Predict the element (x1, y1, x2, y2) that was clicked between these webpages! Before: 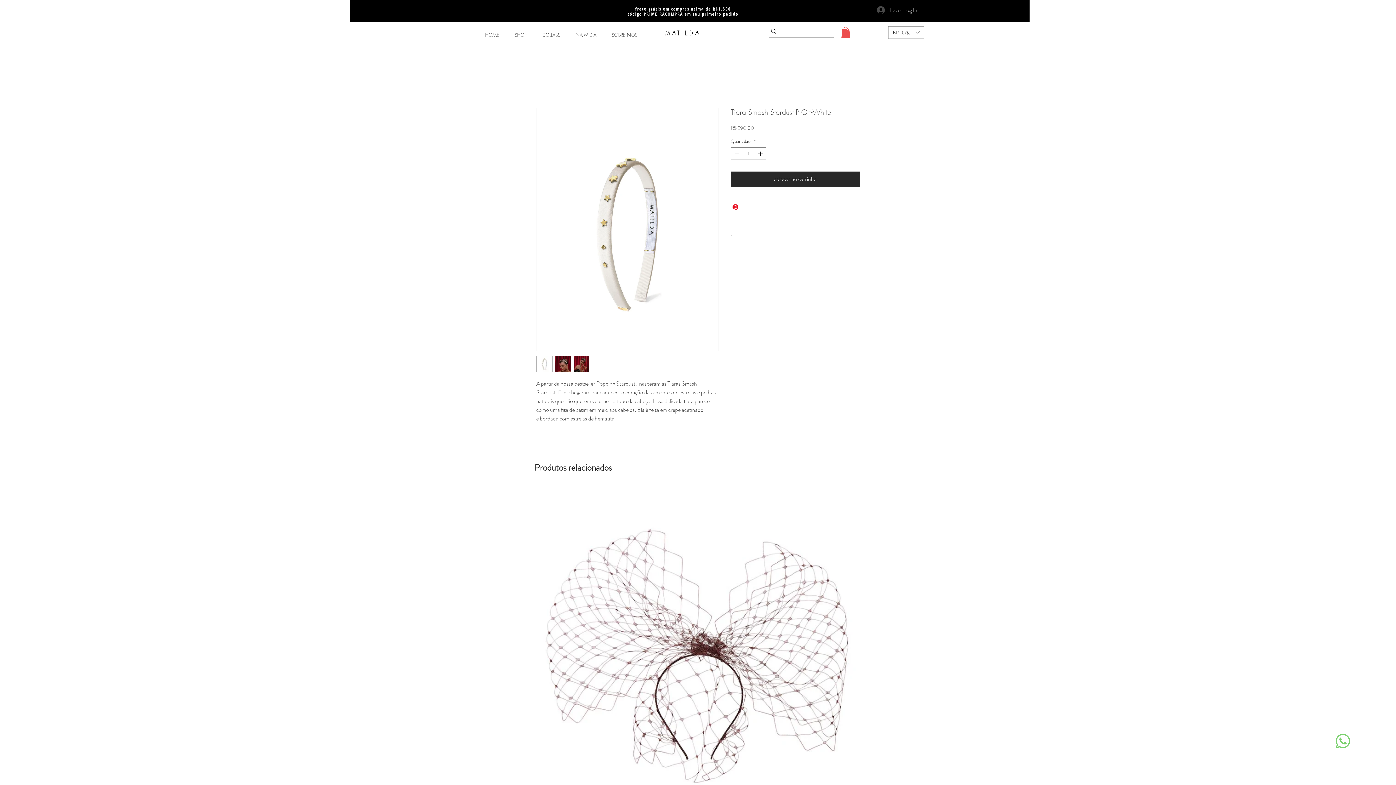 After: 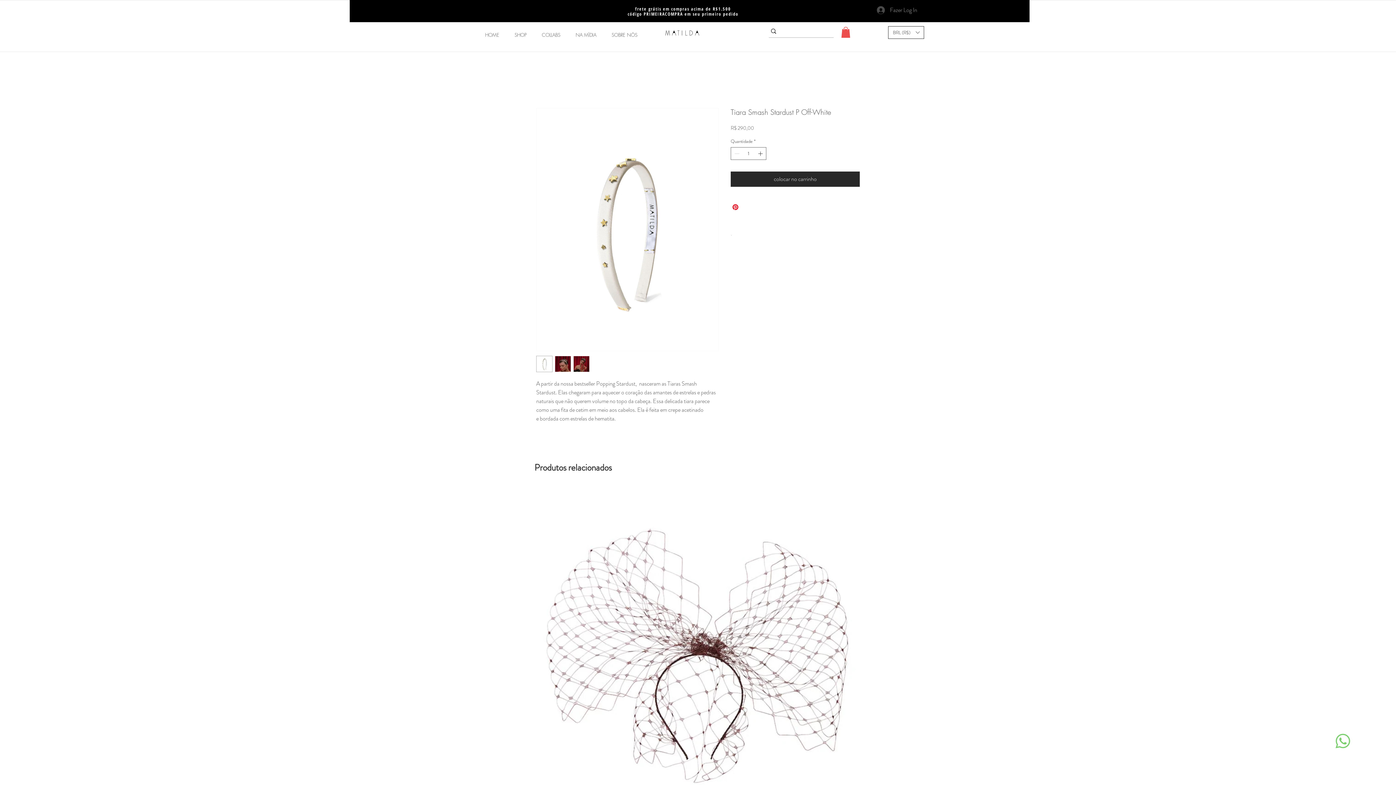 Action: label: Conversor de moeda bbox: (888, 26, 924, 38)